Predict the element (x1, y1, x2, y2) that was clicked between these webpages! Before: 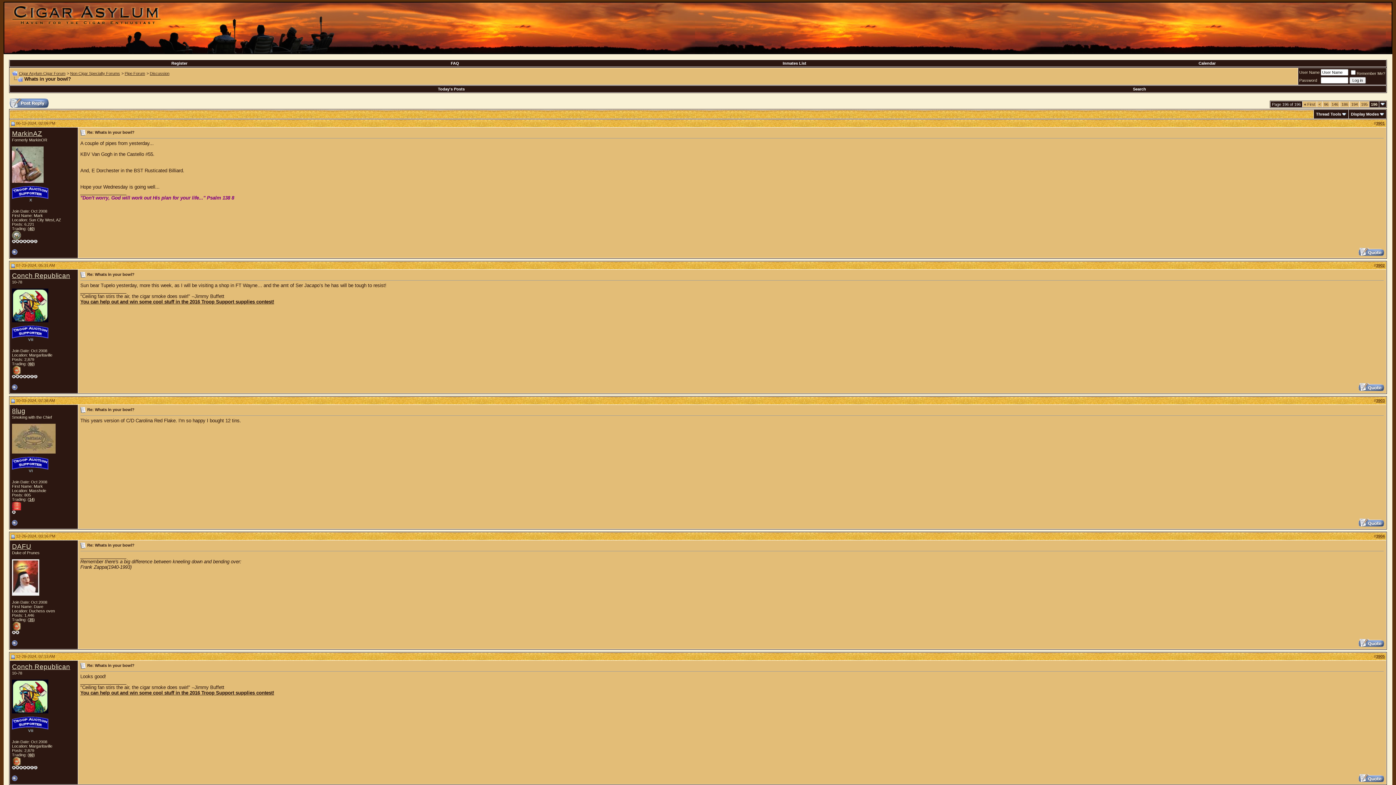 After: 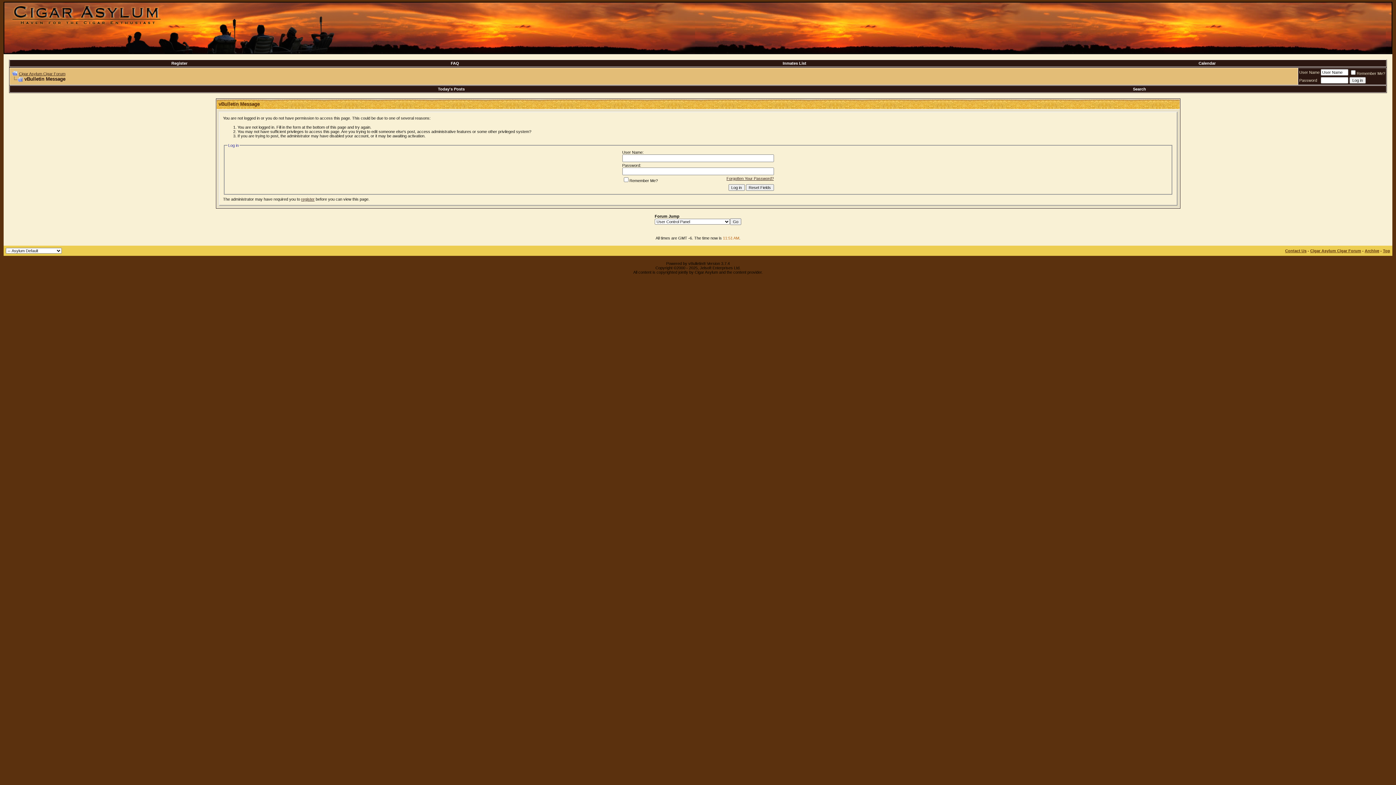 Action: bbox: (1358, 386, 1384, 392)